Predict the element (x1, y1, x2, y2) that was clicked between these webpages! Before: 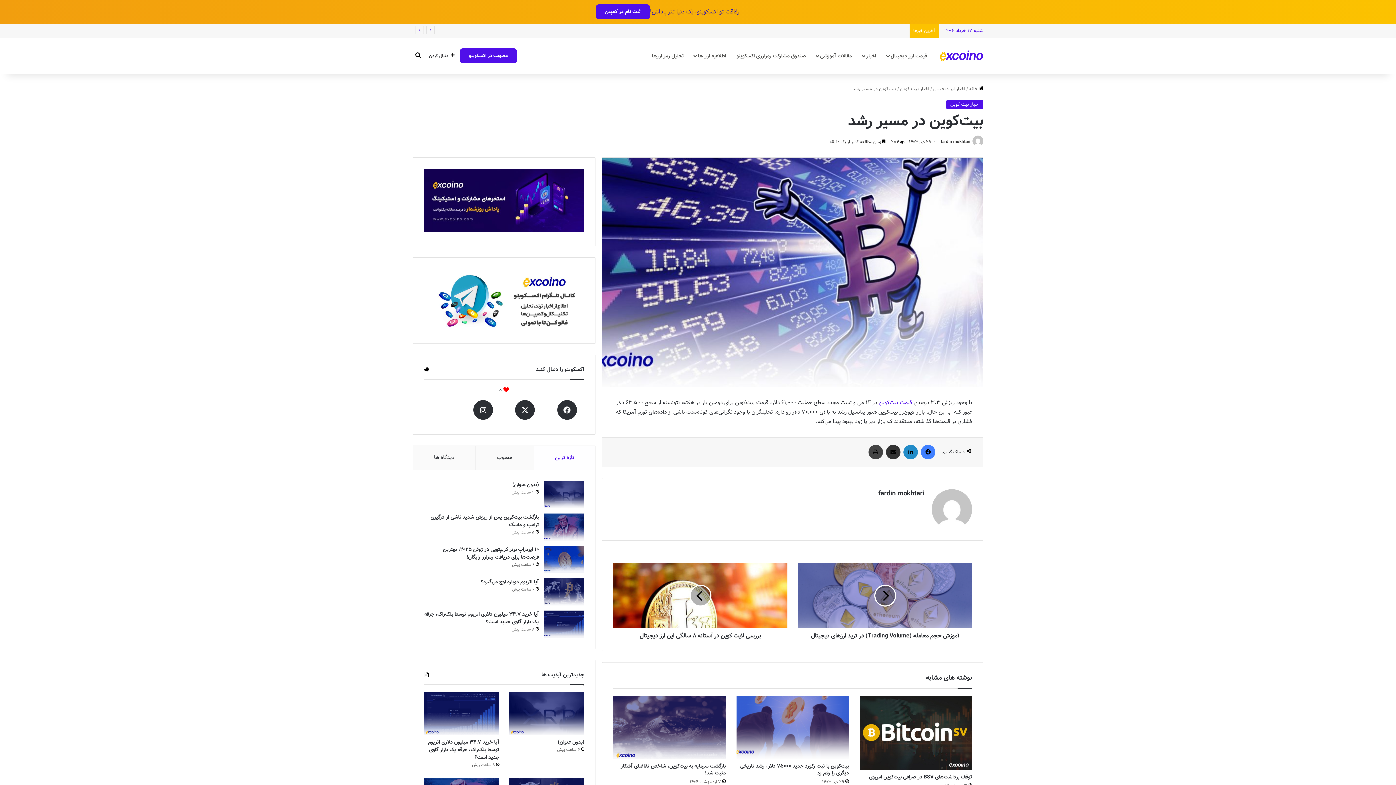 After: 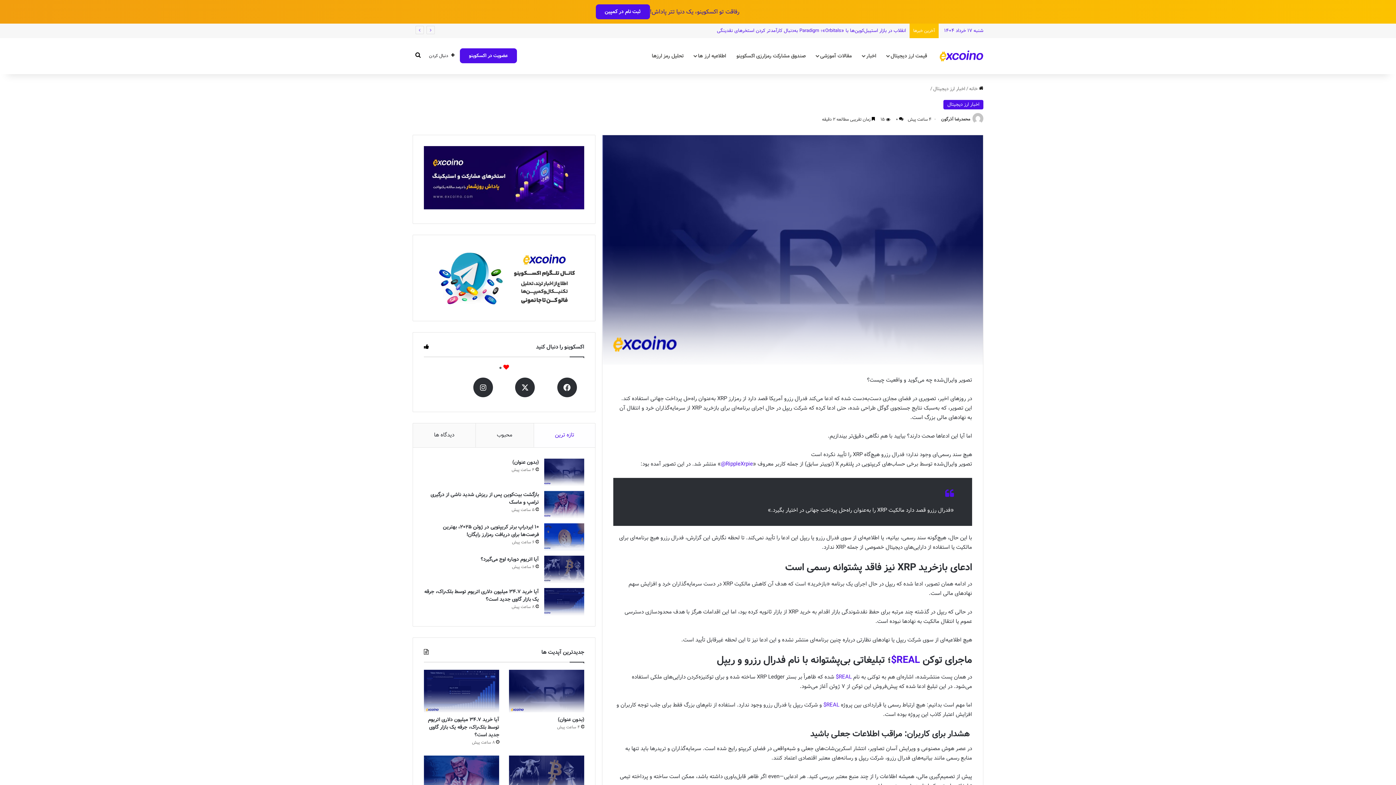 Action: bbox: (544, 481, 584, 508)